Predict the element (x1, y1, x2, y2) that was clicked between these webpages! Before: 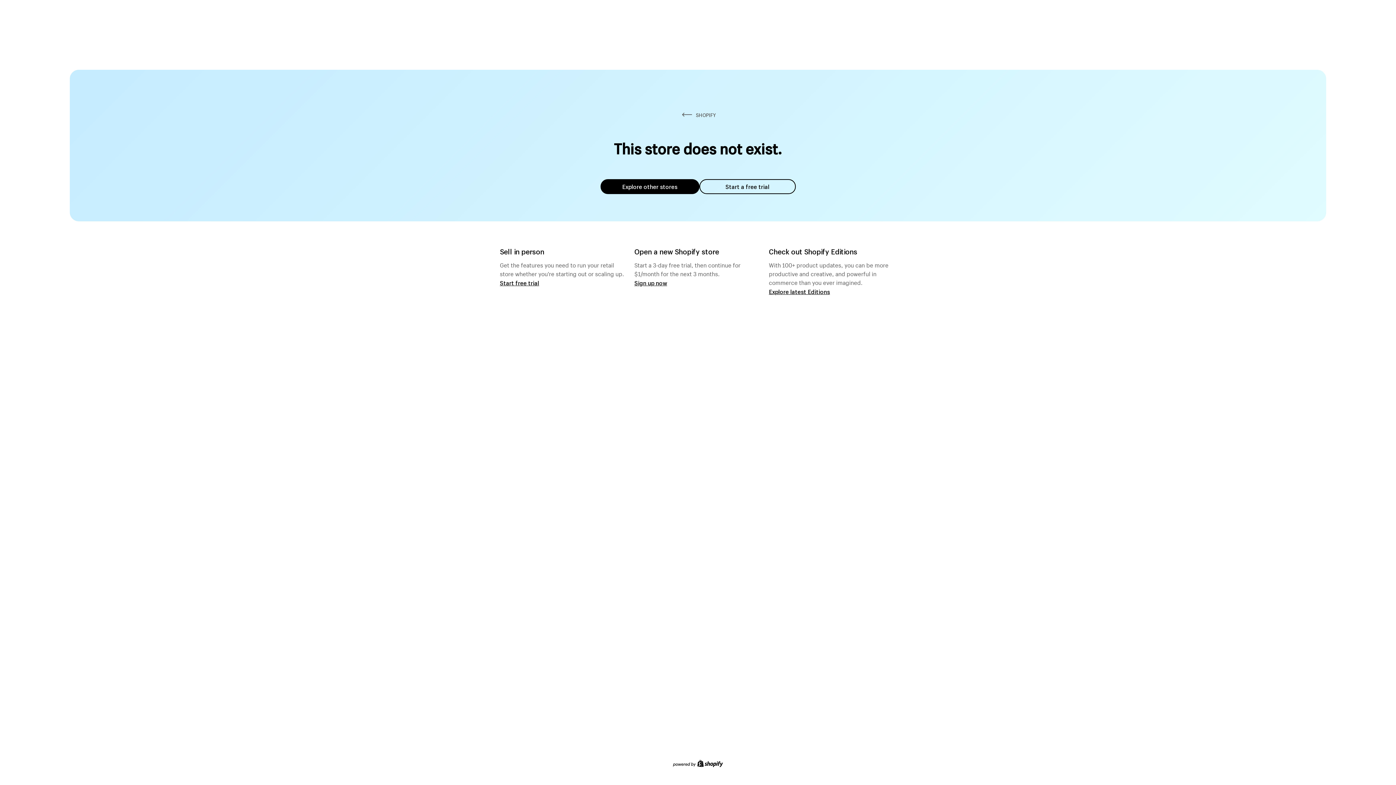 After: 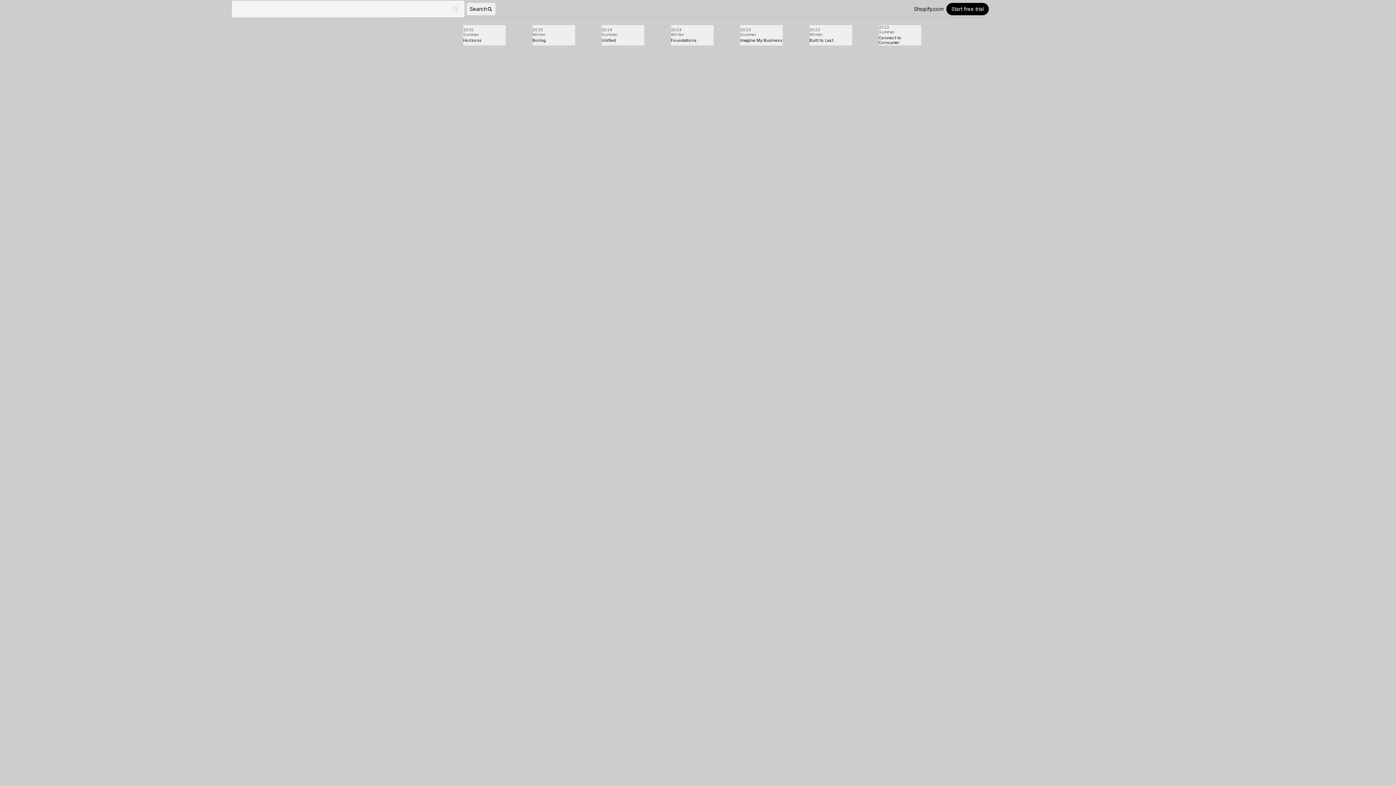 Action: label: Explore latest Editions bbox: (769, 287, 830, 295)